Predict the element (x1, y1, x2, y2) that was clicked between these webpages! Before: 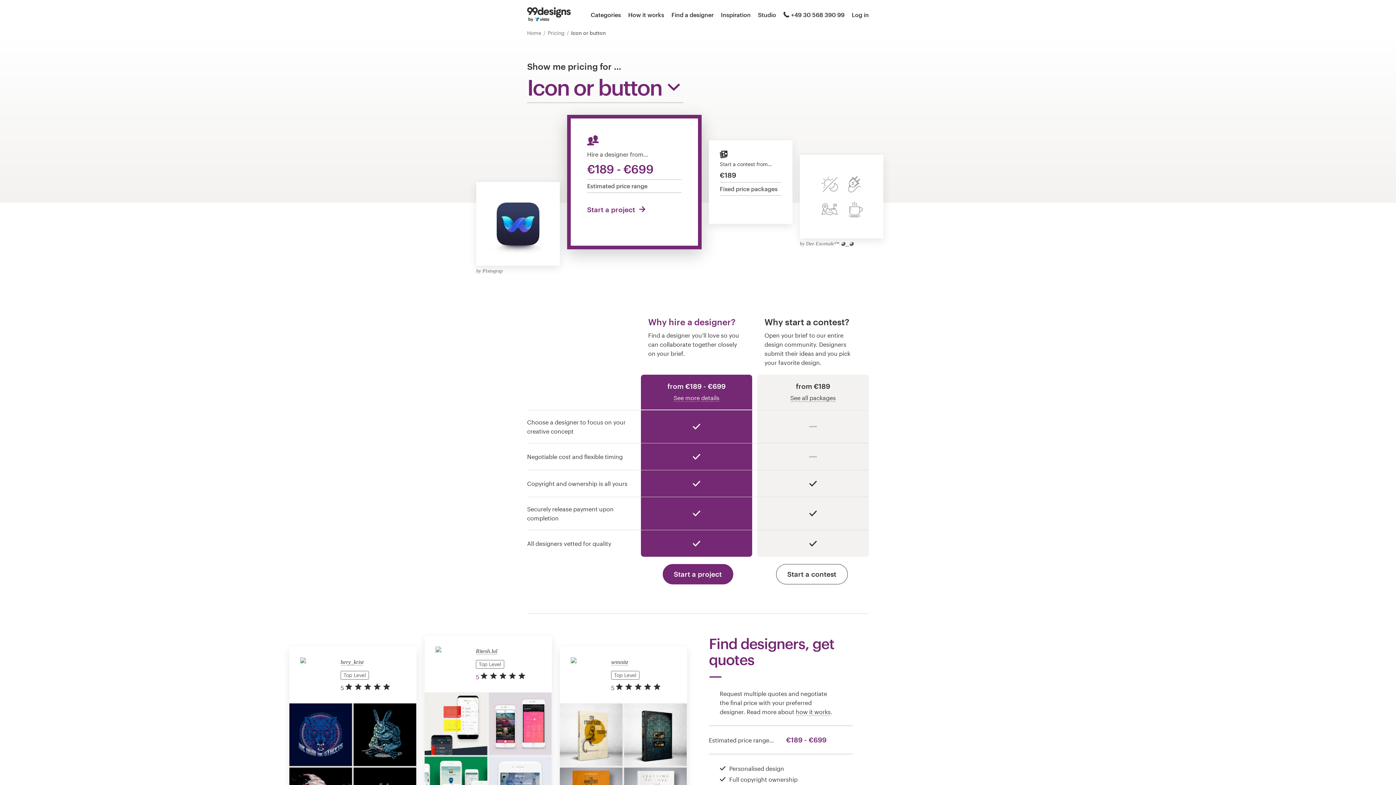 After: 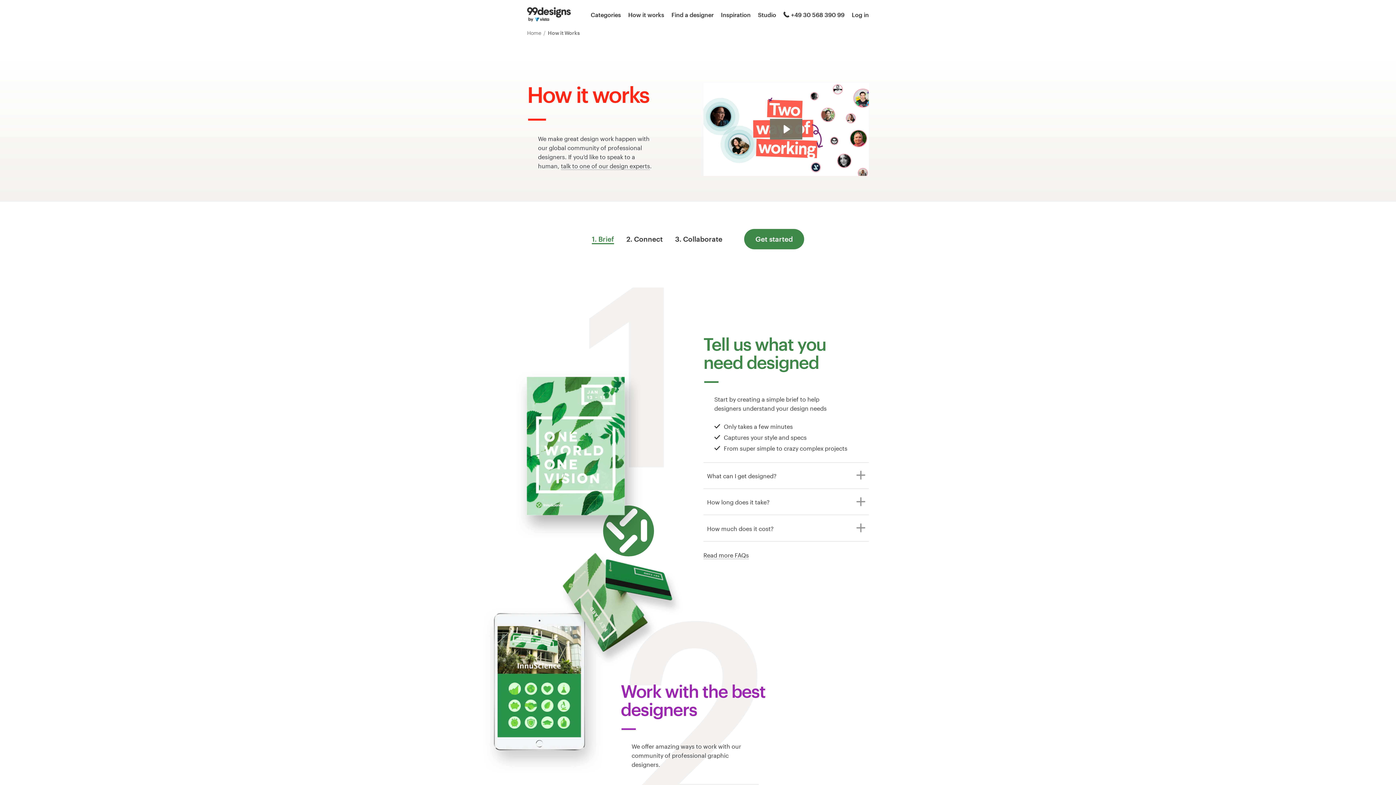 Action: label: How it works bbox: (628, 10, 664, 19)